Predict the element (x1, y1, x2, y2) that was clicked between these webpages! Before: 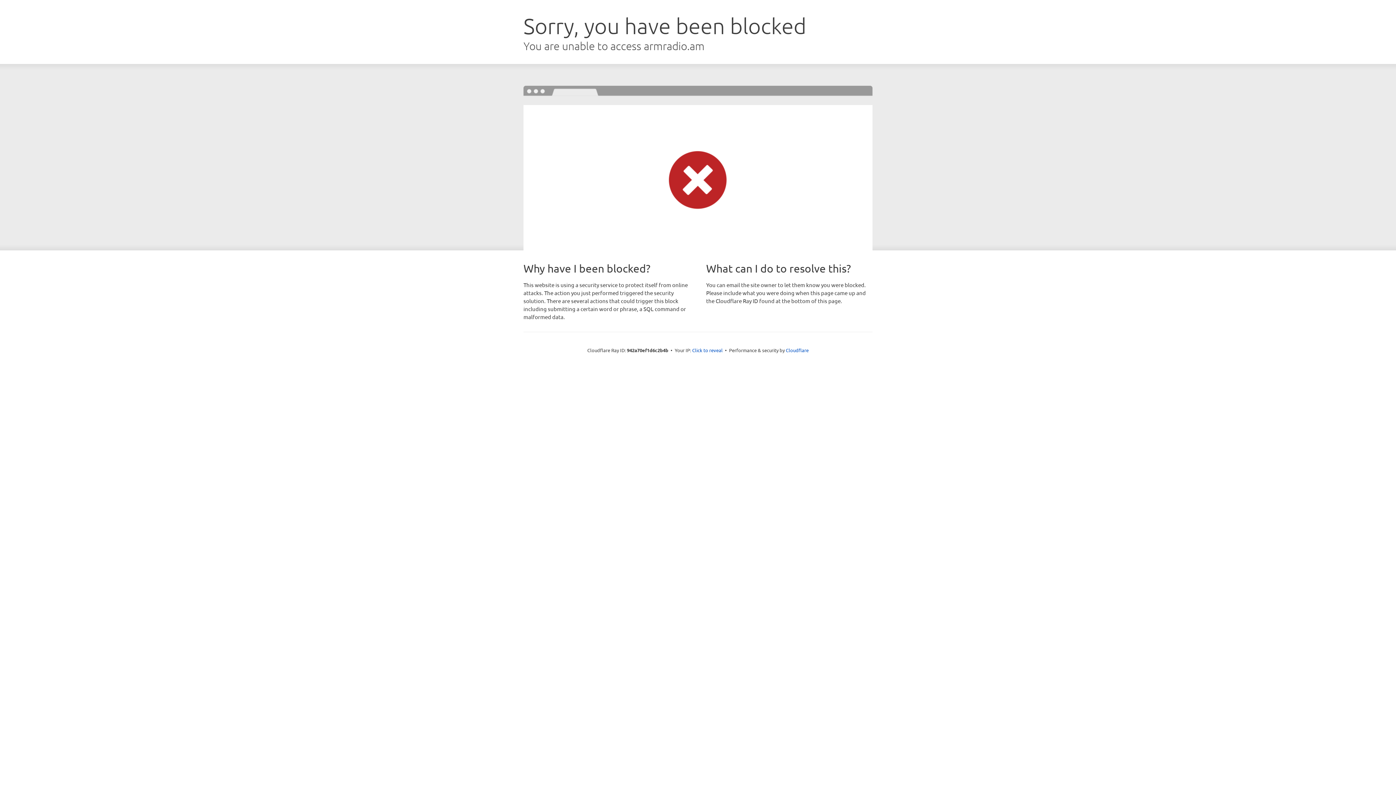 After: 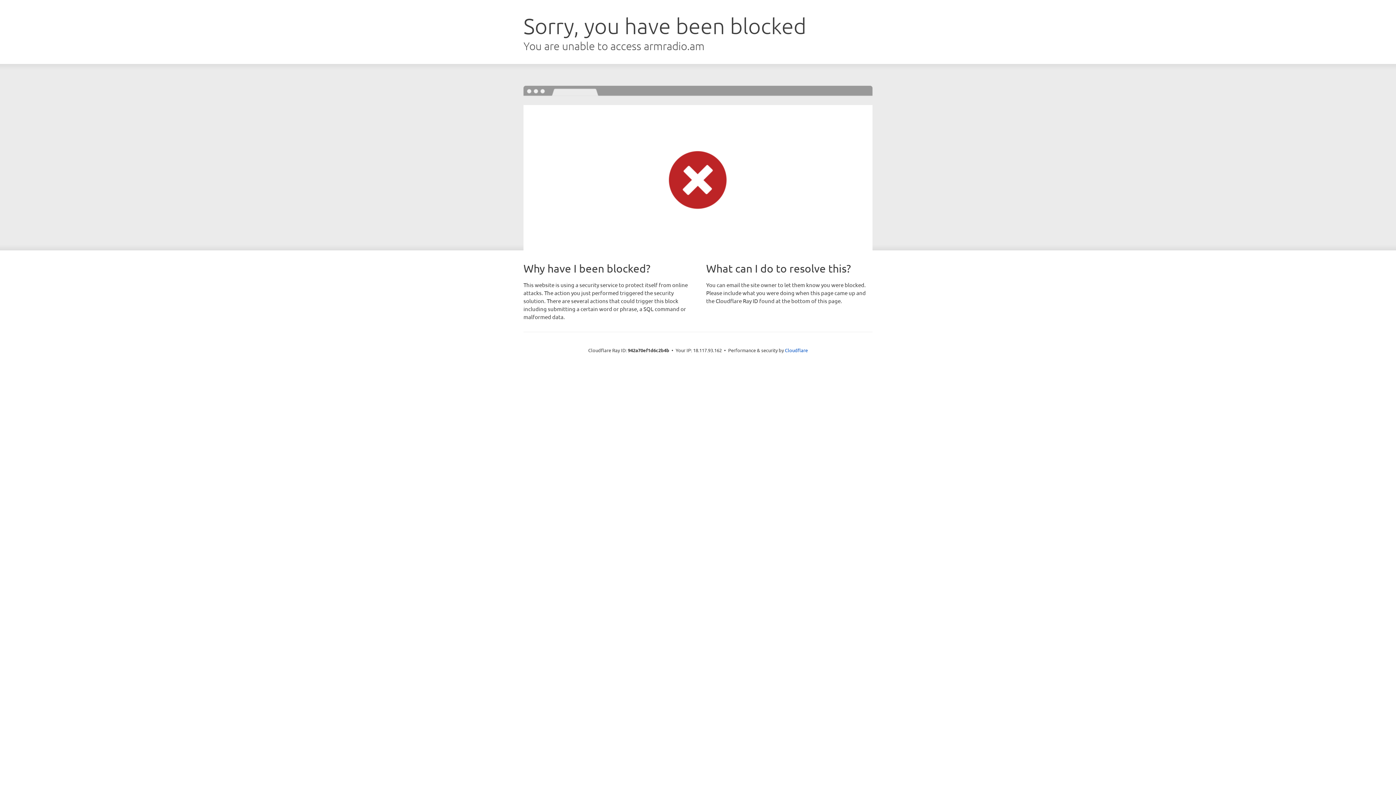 Action: label: Click to reveal bbox: (692, 346, 722, 353)